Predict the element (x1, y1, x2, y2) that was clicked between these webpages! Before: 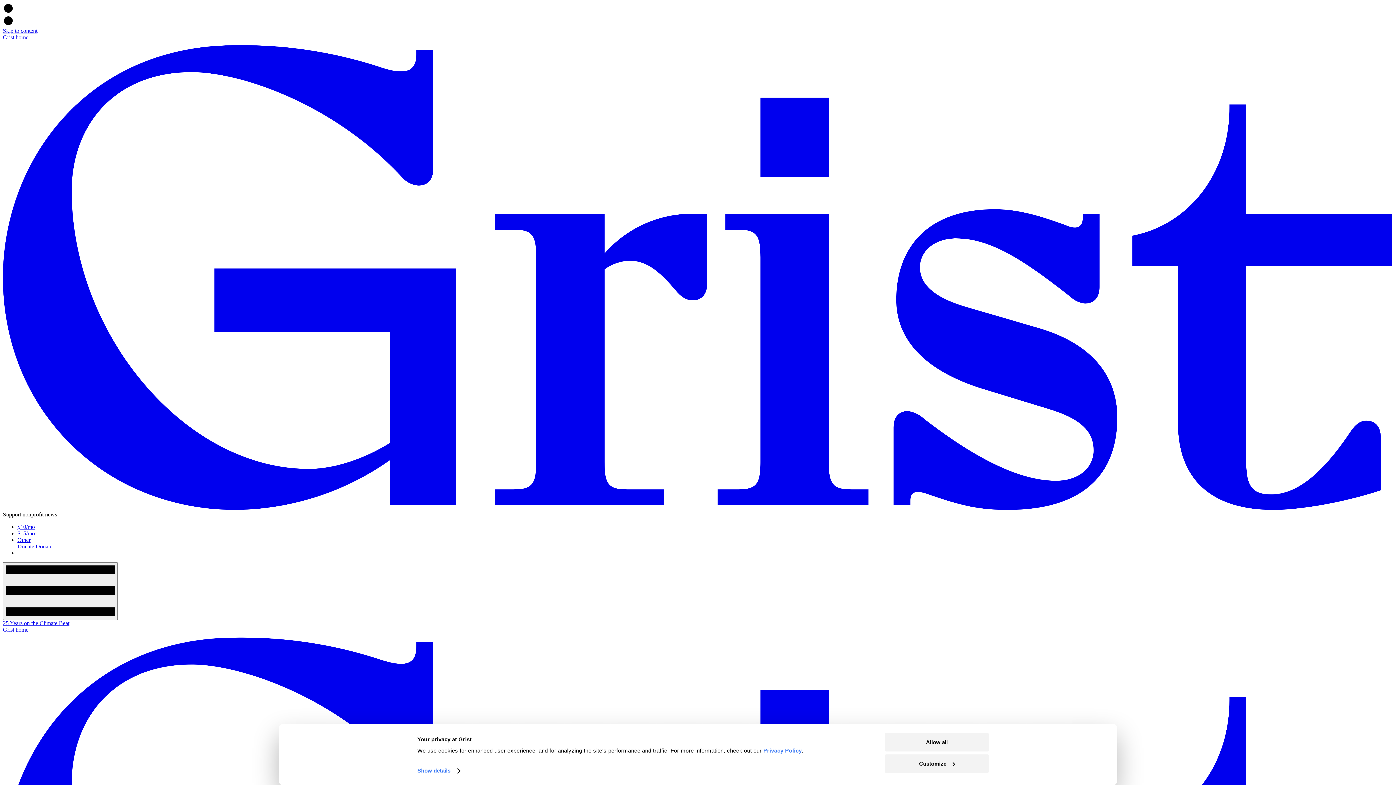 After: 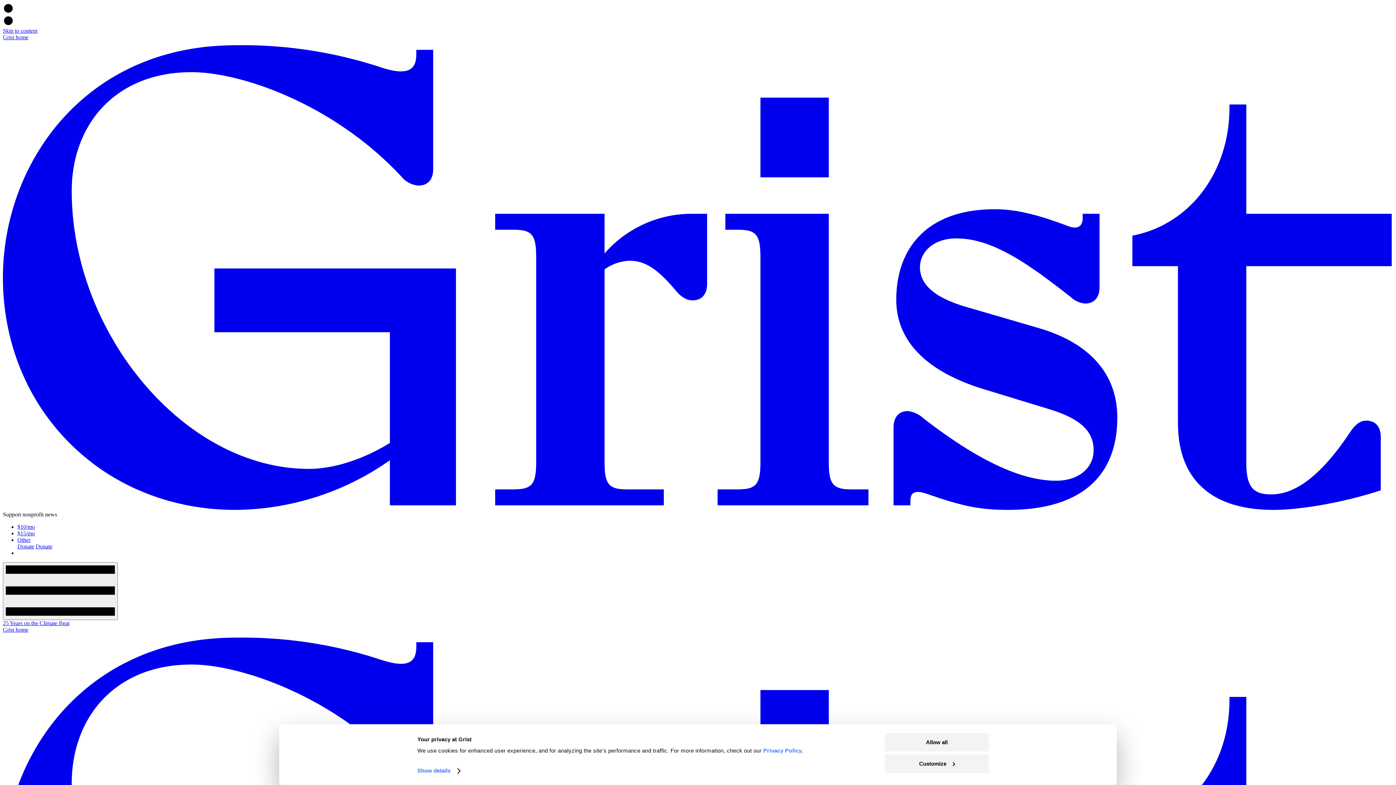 Action: bbox: (17, 524, 34, 530) label: $10/mo